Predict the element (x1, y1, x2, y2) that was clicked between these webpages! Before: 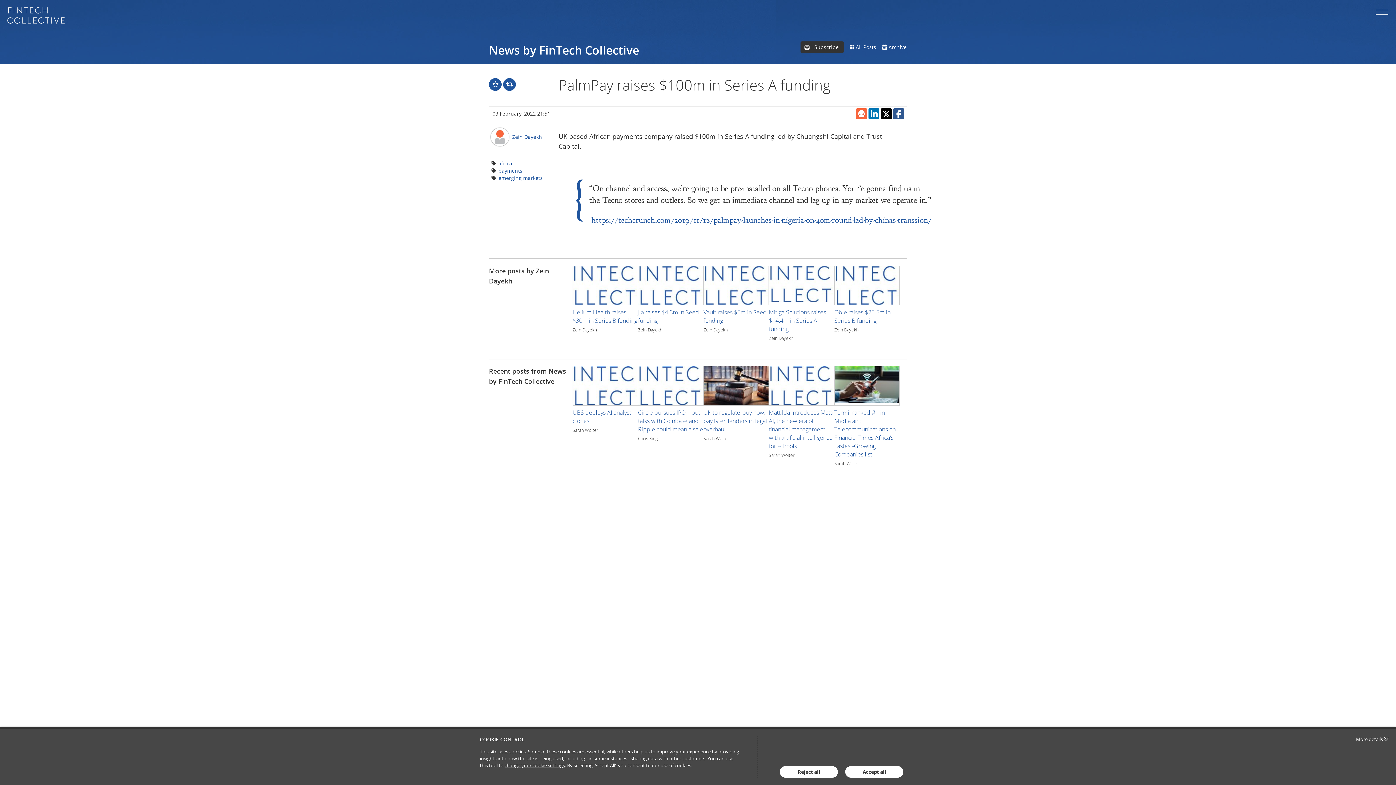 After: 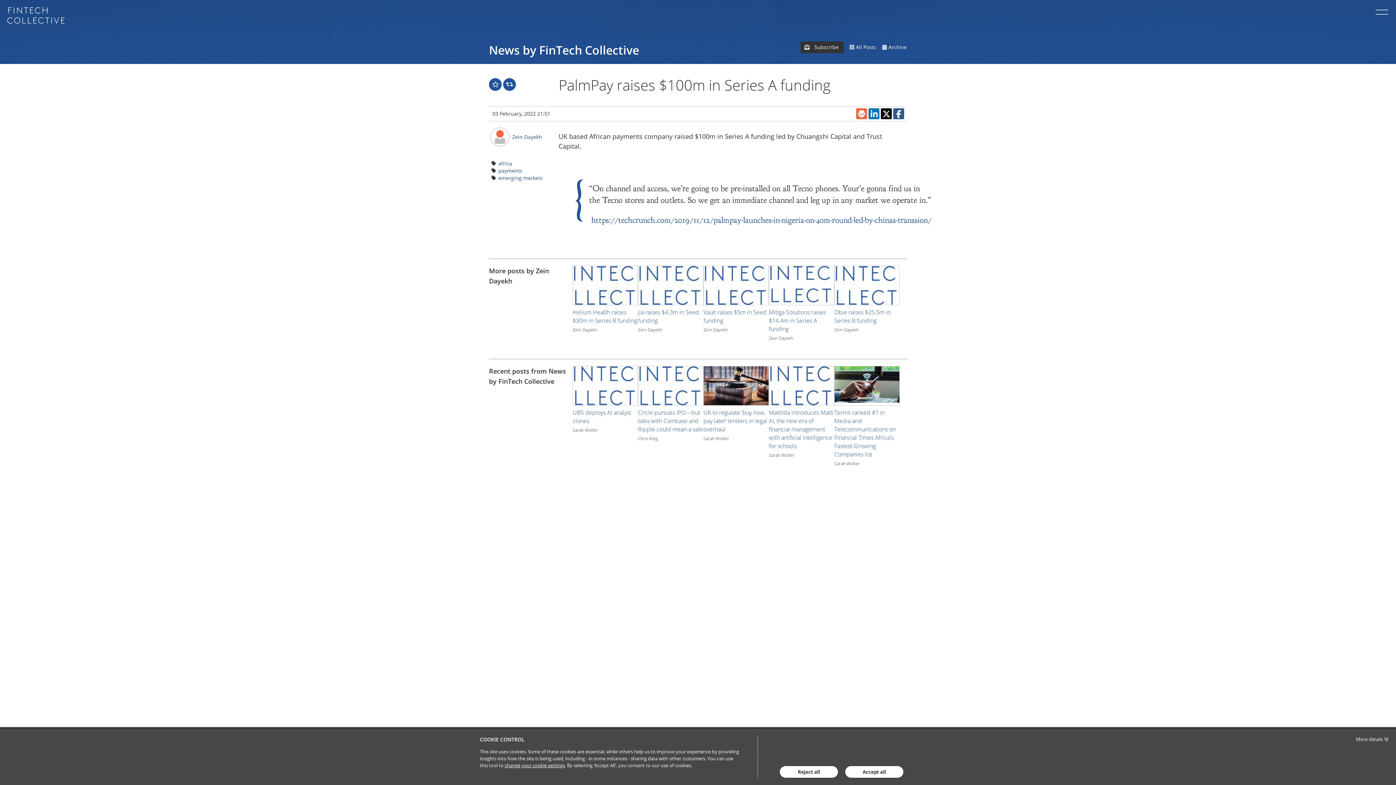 Action: bbox: (7, 7, 64, 25)